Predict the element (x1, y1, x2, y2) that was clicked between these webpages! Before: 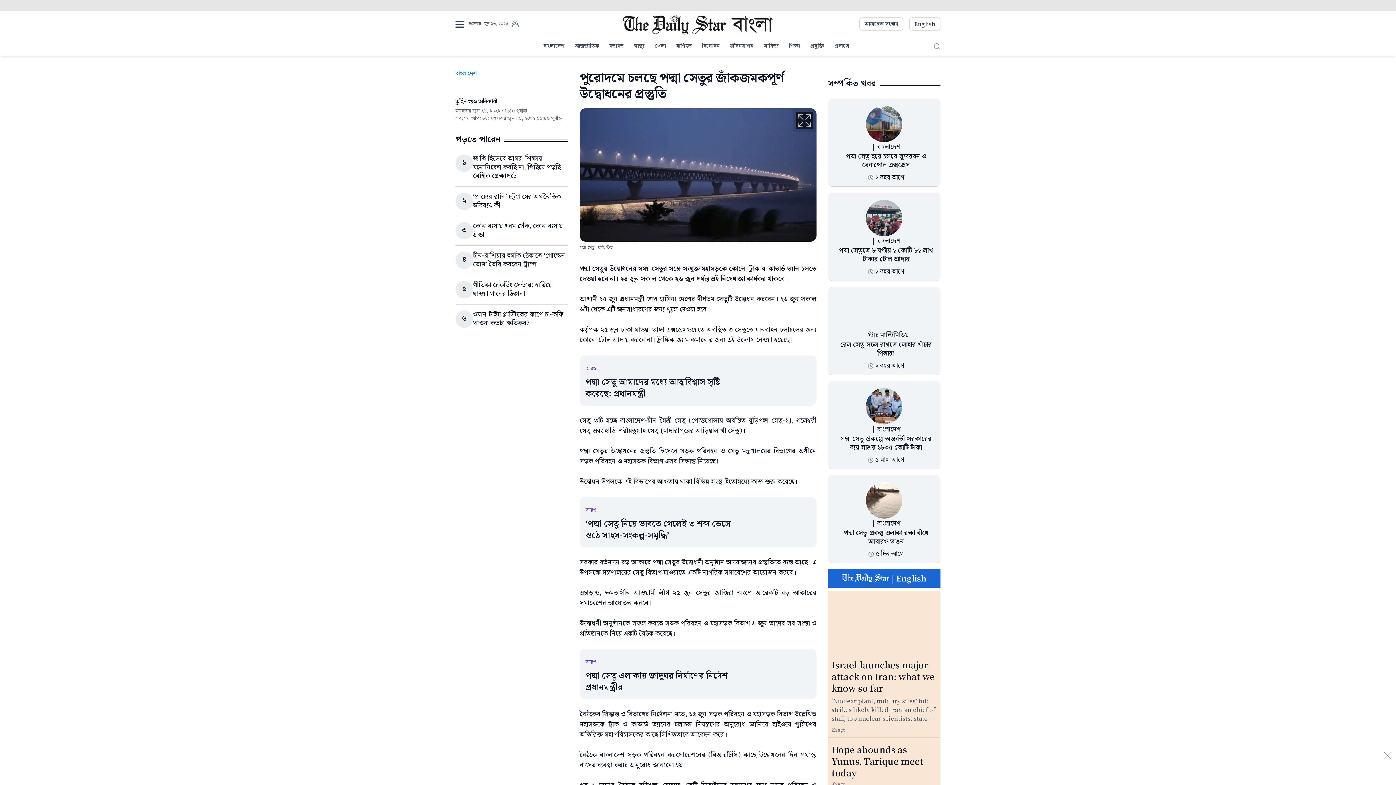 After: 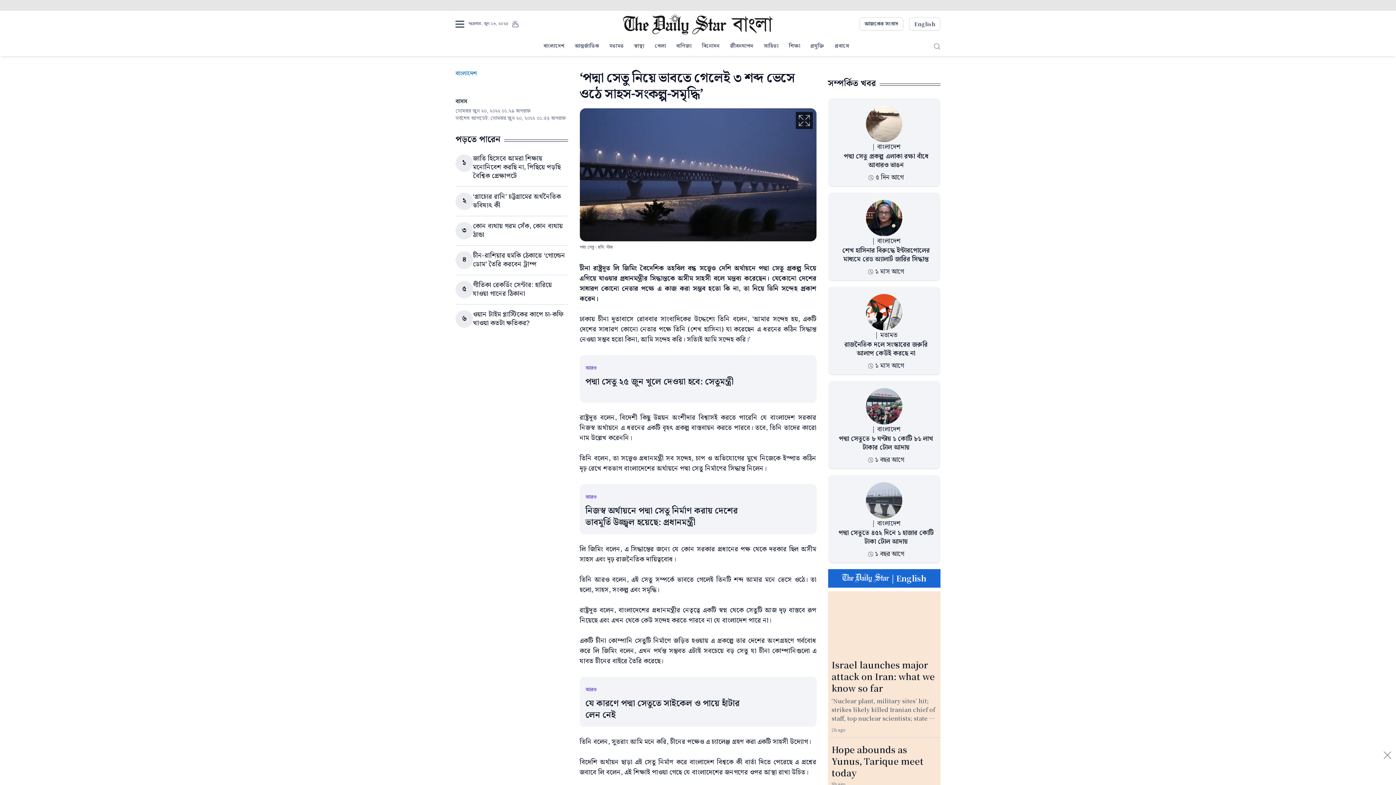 Action: label: ‘পদ্মা সেতু নিয়ে ভাবতে গেলেই ৩ শব্দ ভেসে ওঠে সাহস-সংকল্প-সমৃদ্ধি’ bbox: (585, 517, 731, 542)